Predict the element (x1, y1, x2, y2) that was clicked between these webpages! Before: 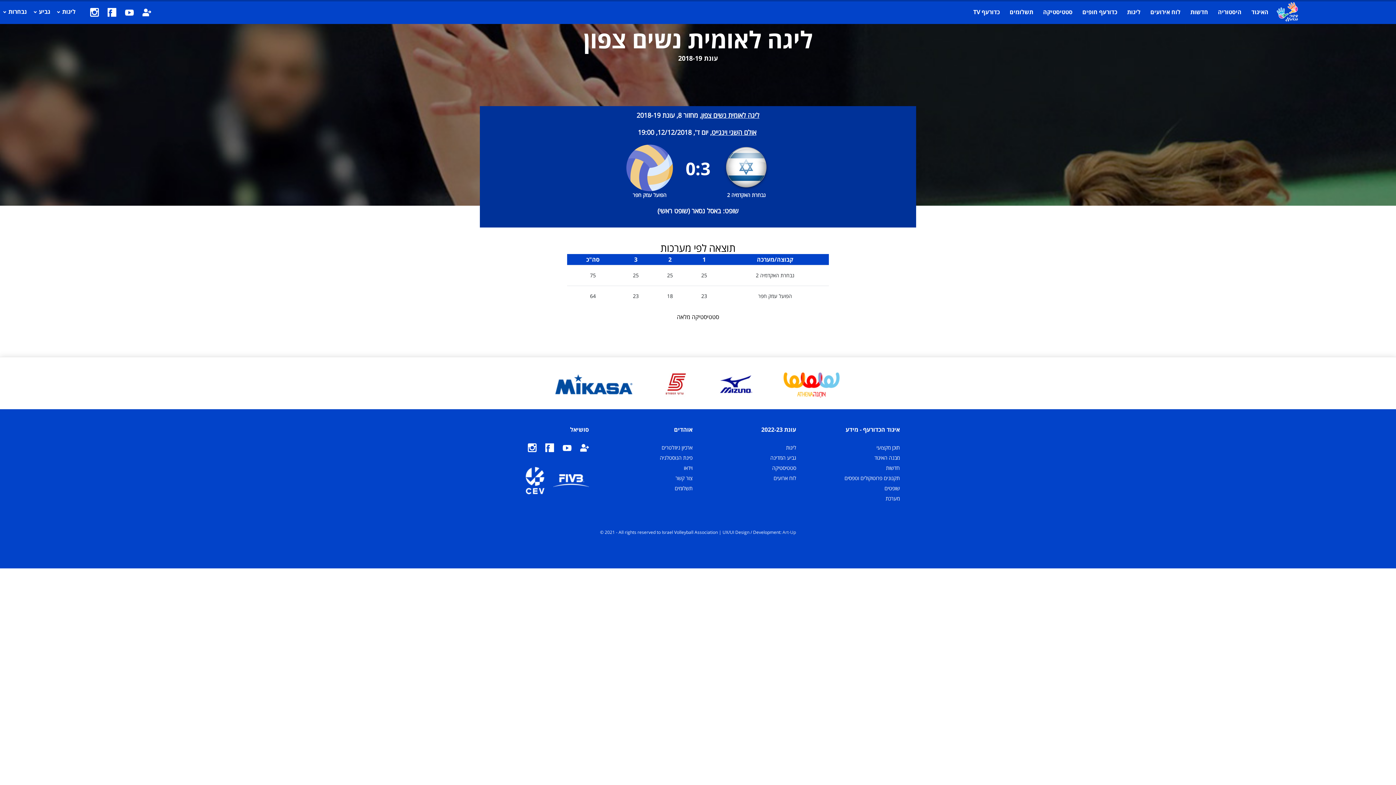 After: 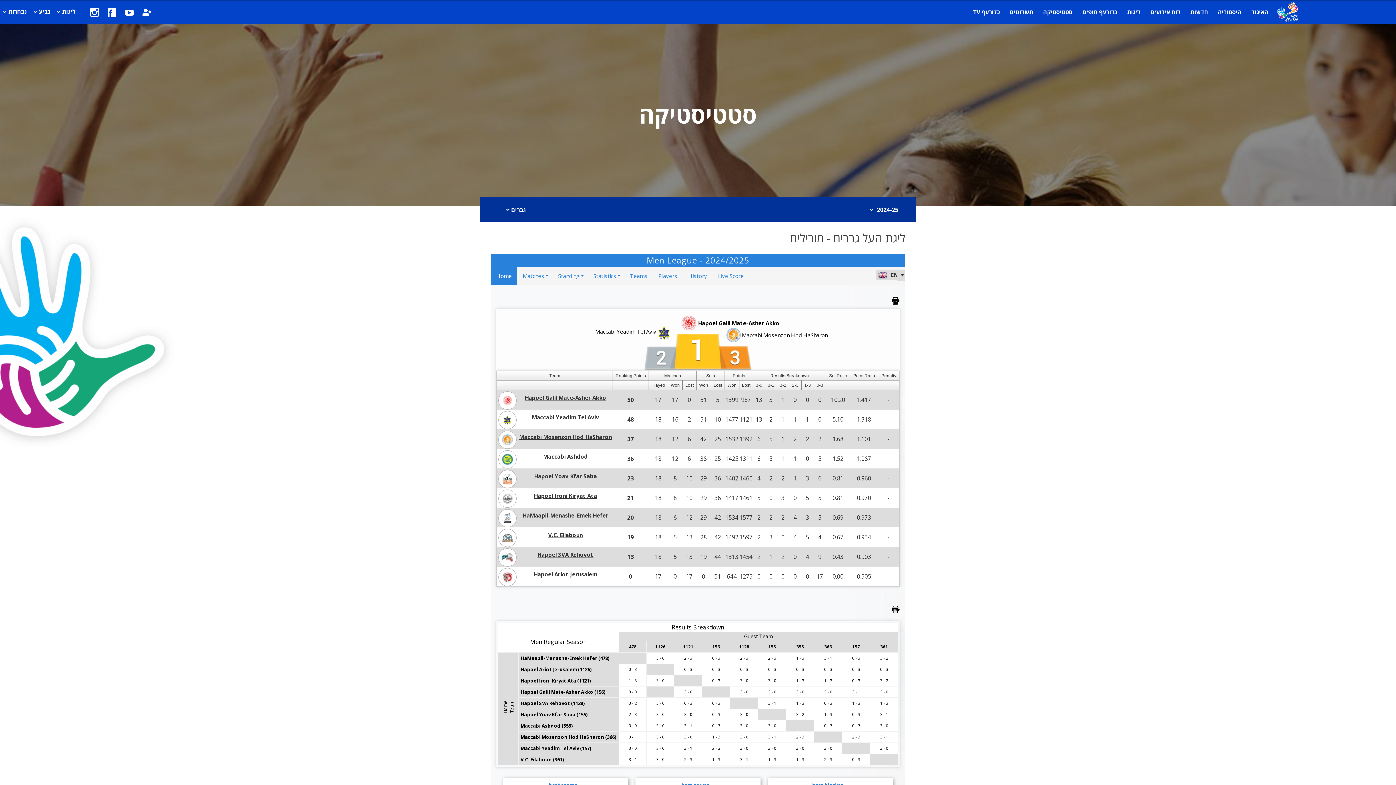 Action: bbox: (772, 464, 796, 471) label: סטטיסטיקה